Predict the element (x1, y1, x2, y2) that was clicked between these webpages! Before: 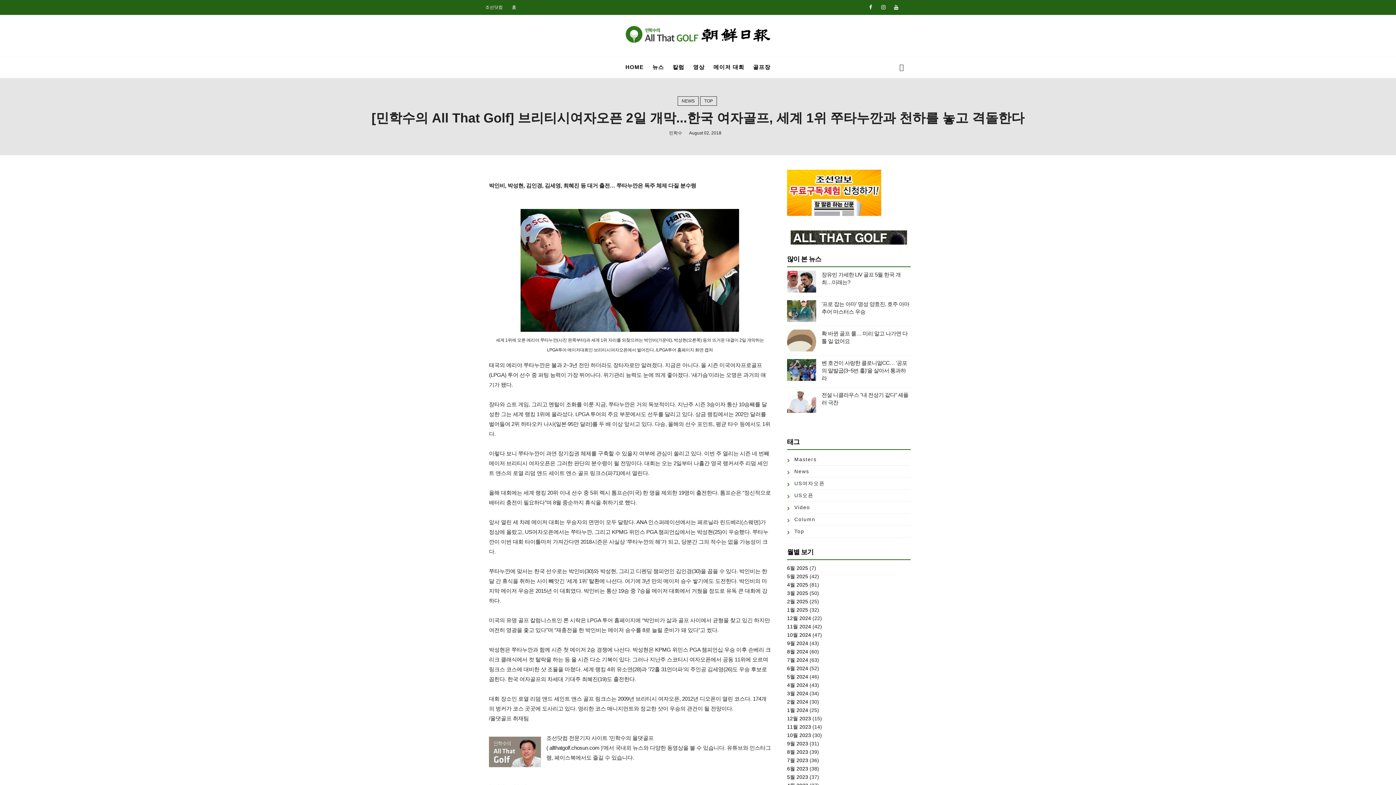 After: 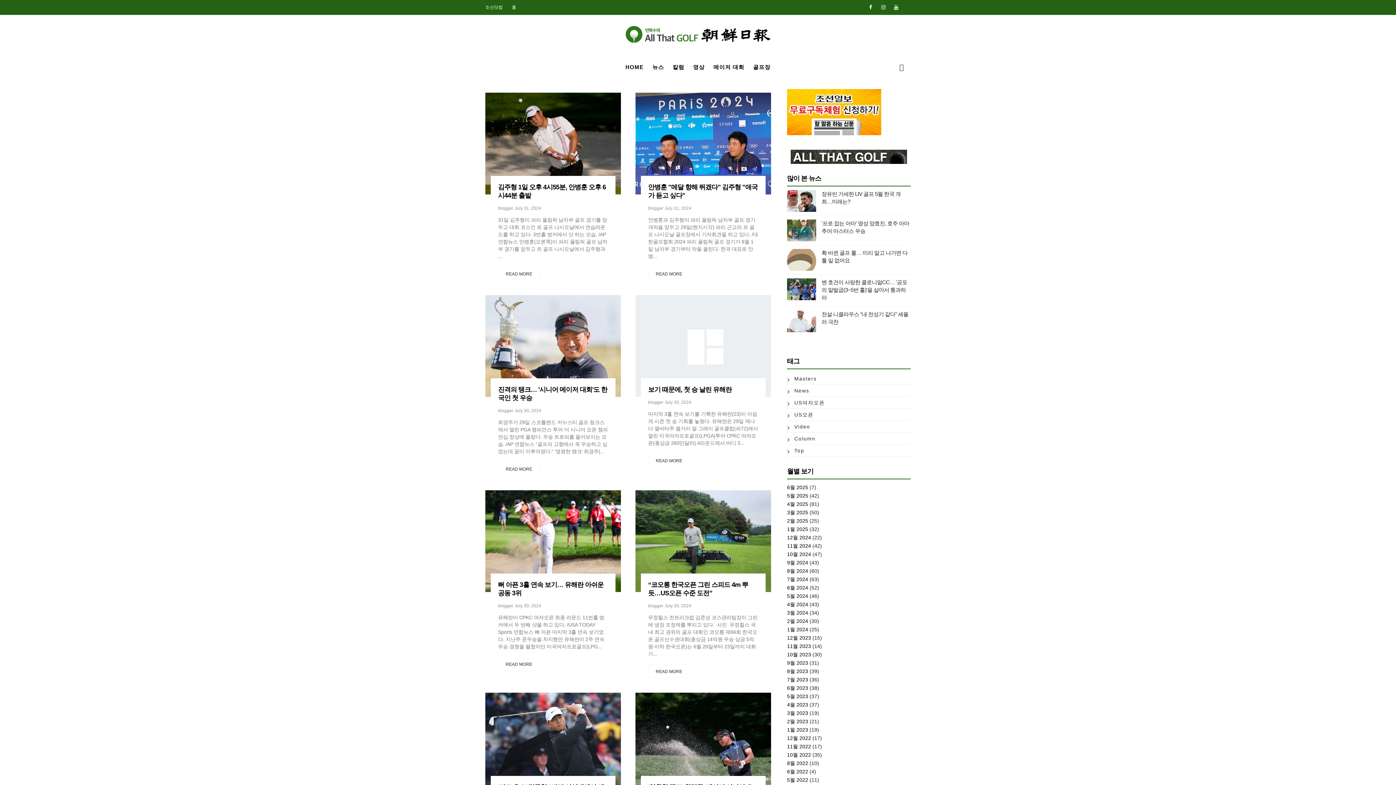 Action: bbox: (787, 657, 808, 663) label: 7월 2024